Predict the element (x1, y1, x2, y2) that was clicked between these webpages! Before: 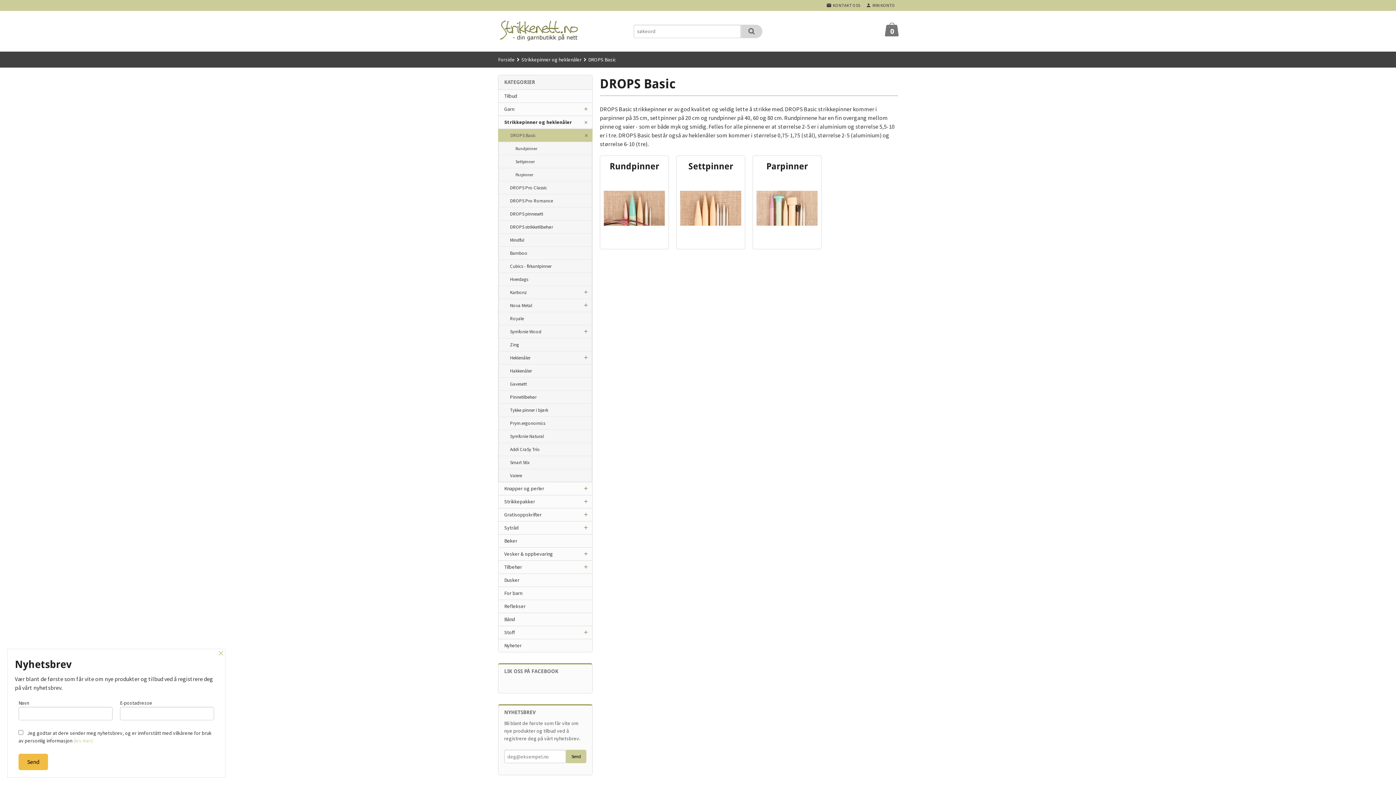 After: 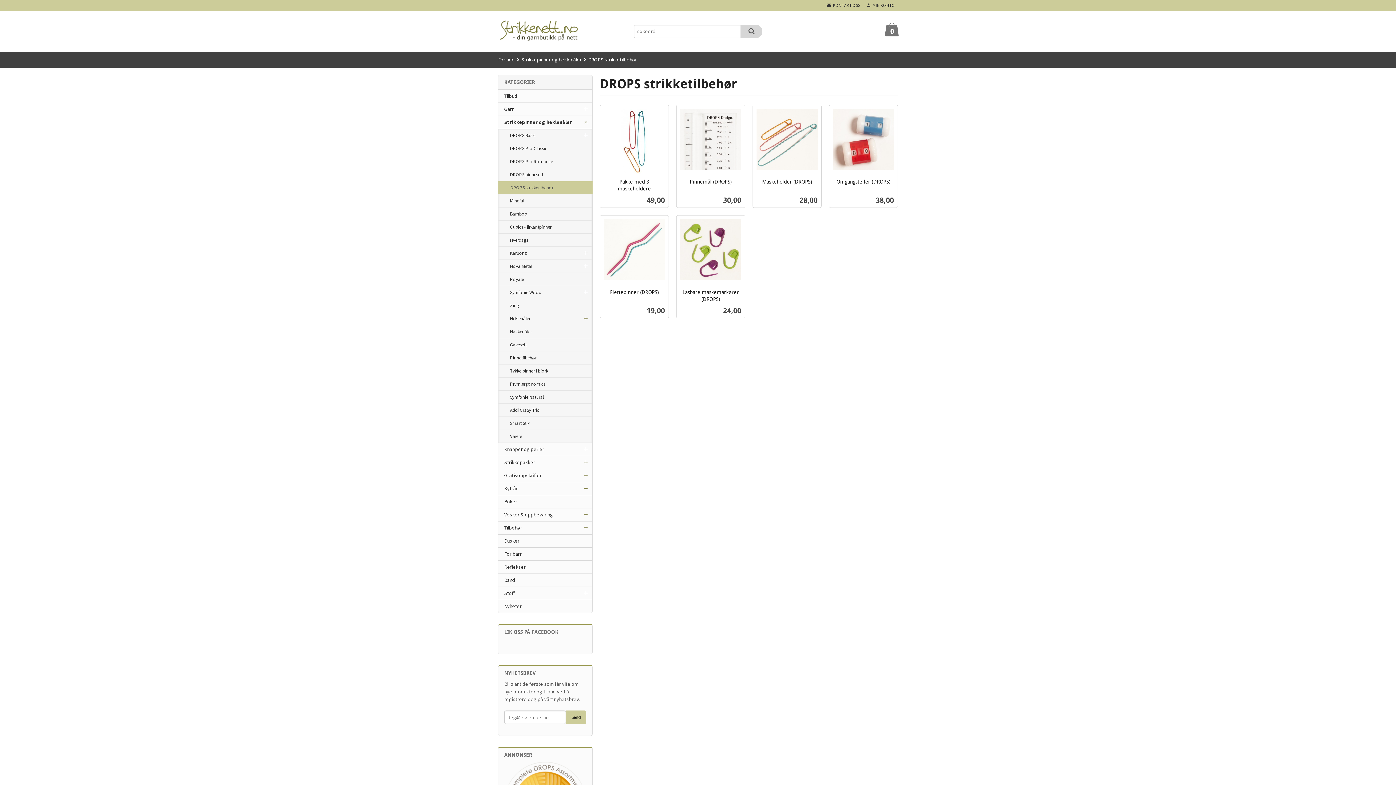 Action: label: DROPS strikketilbehør bbox: (498, 220, 592, 233)